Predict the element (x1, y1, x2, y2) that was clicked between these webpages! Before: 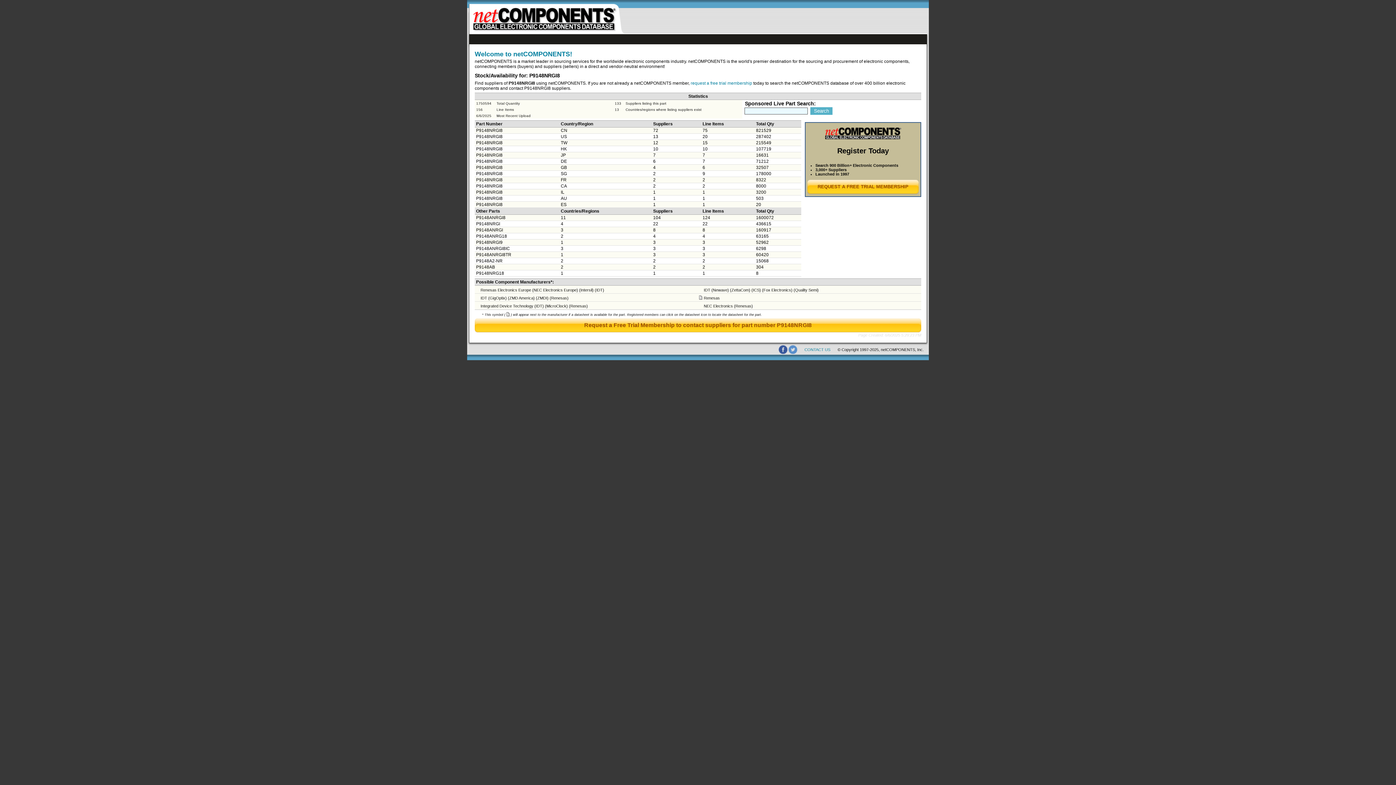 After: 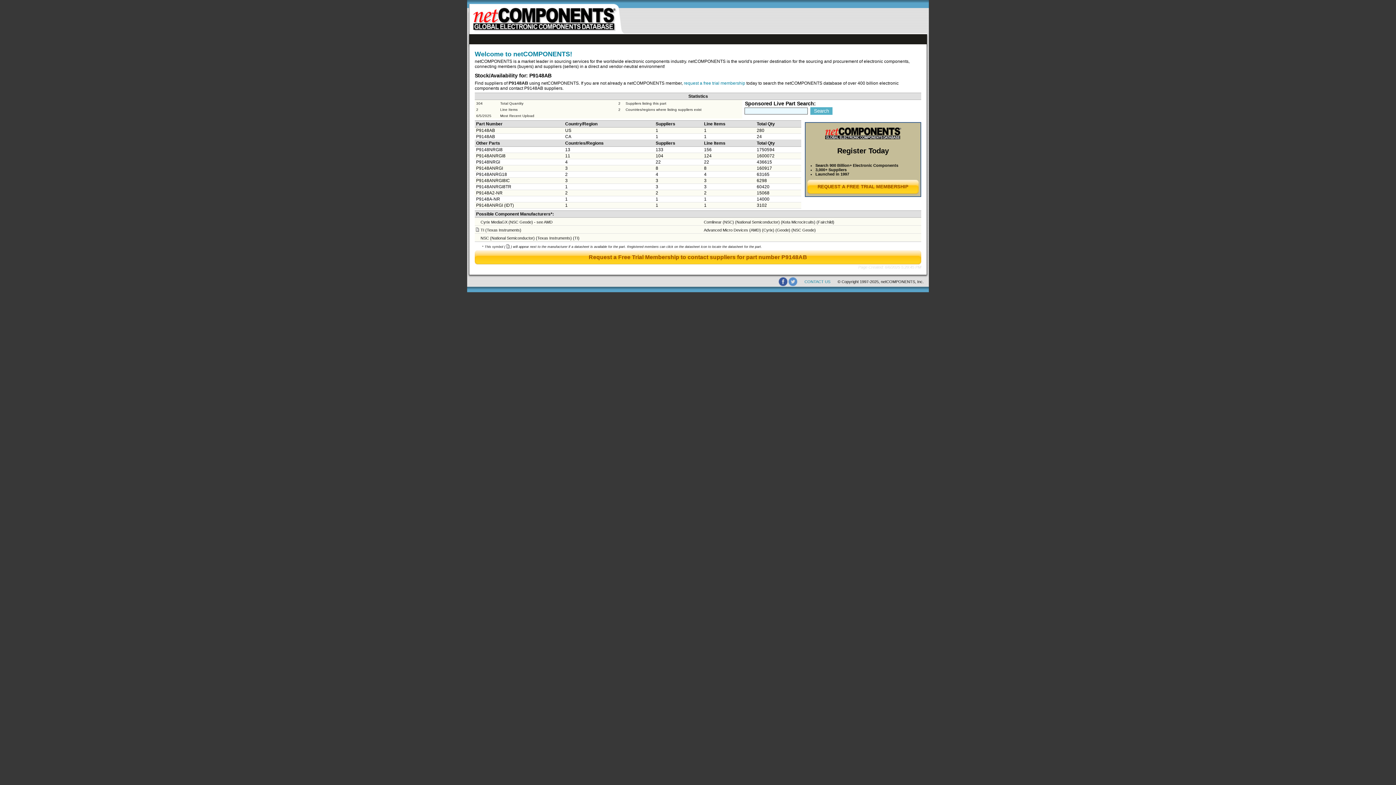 Action: label: P9148AB bbox: (476, 264, 495, 269)